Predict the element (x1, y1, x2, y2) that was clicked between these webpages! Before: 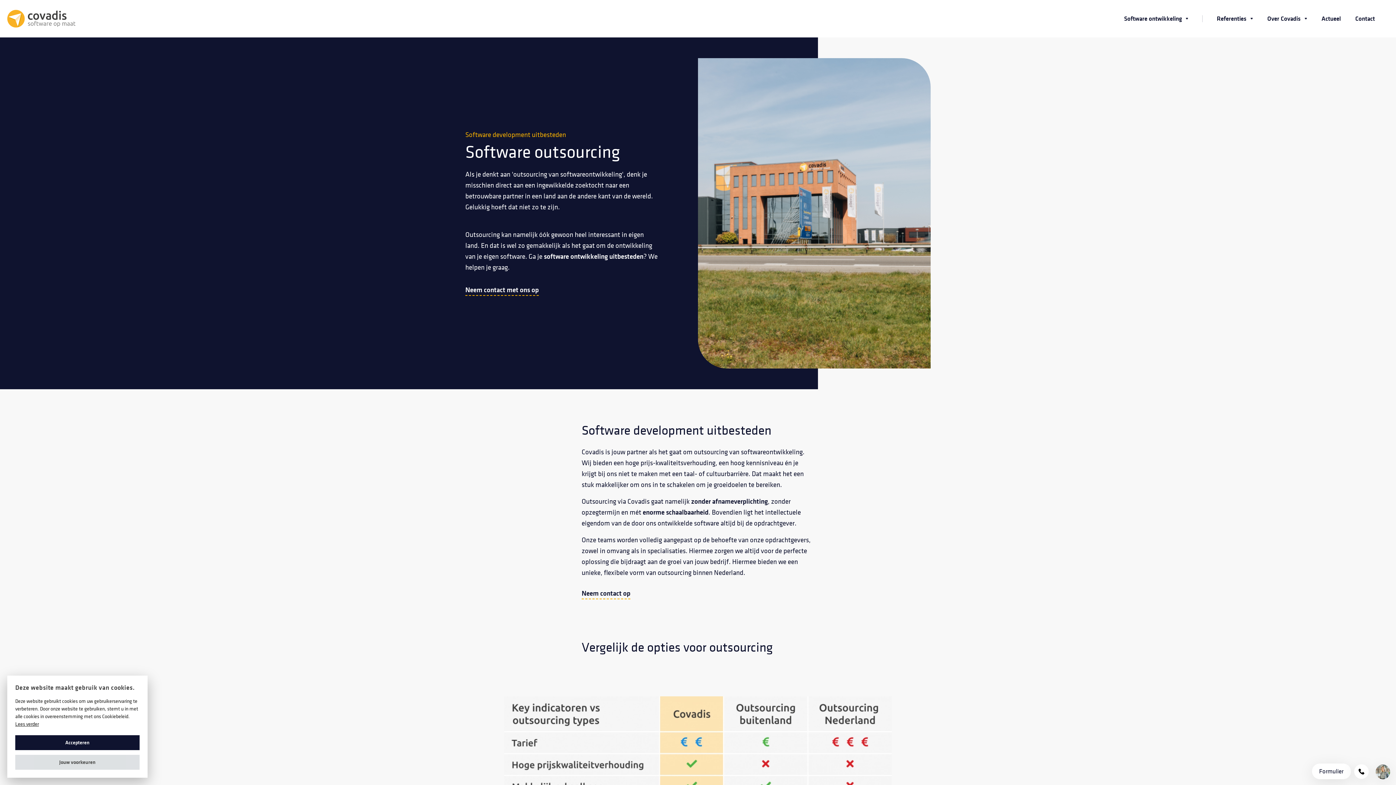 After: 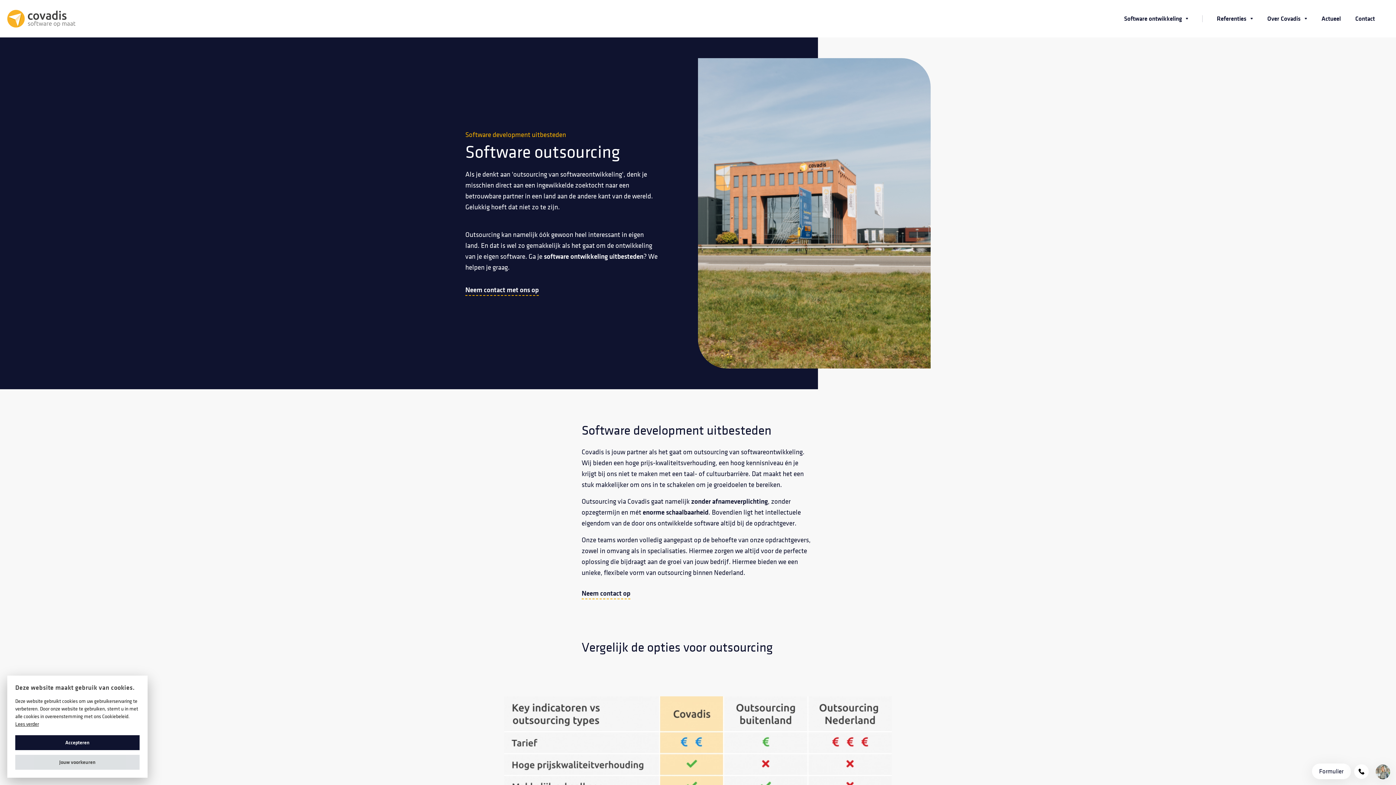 Action: bbox: (1311, 761, 1325, 775)